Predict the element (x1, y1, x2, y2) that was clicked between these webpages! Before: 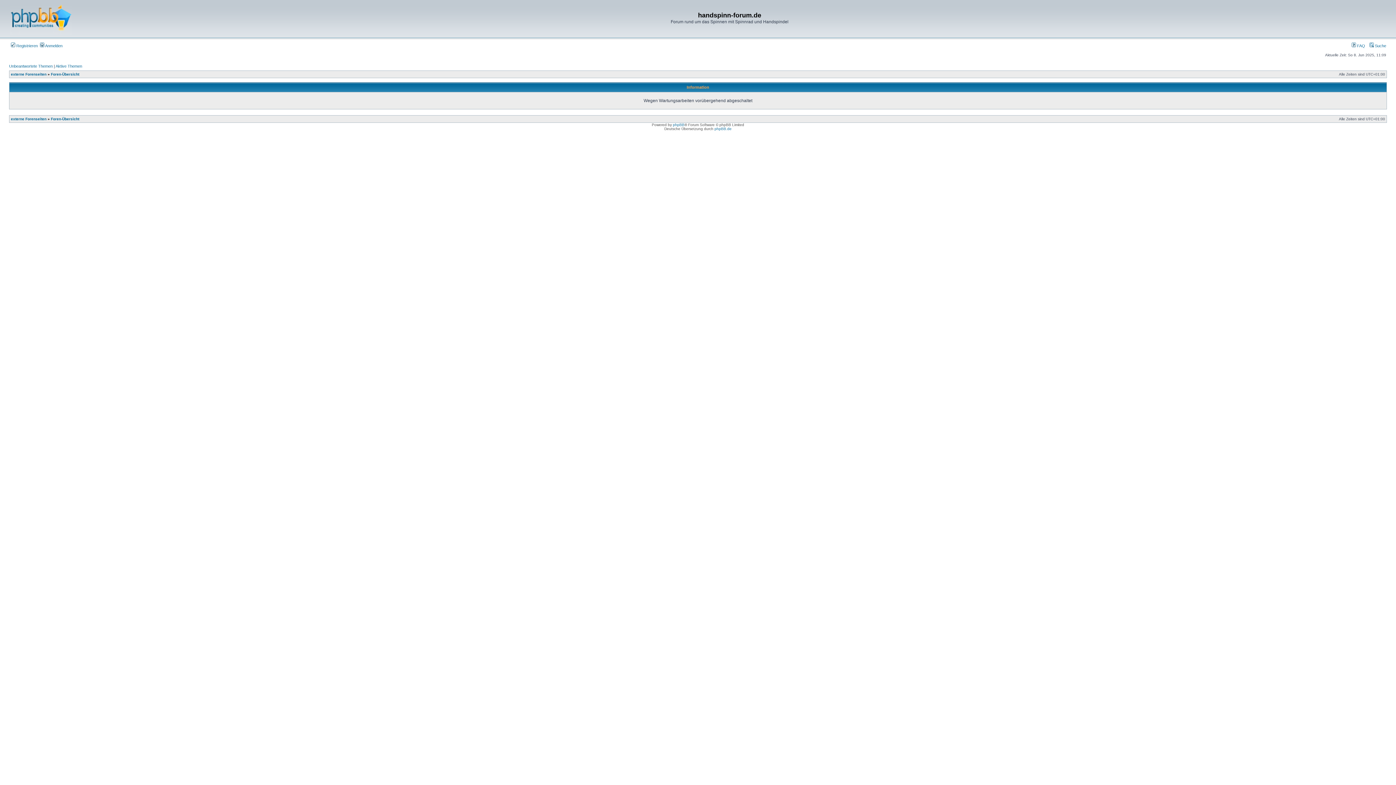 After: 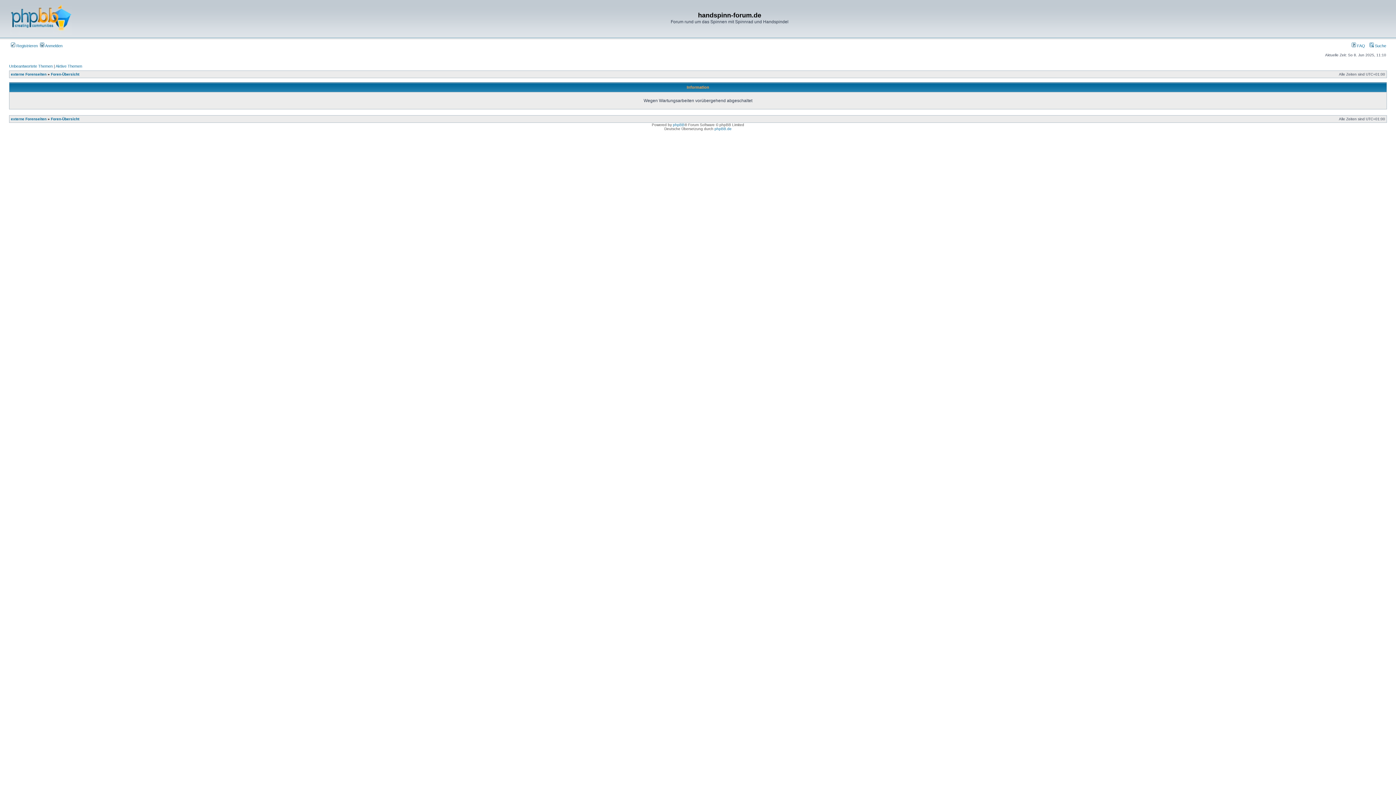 Action: label: Foren-Übersicht bbox: (50, 72, 79, 76)